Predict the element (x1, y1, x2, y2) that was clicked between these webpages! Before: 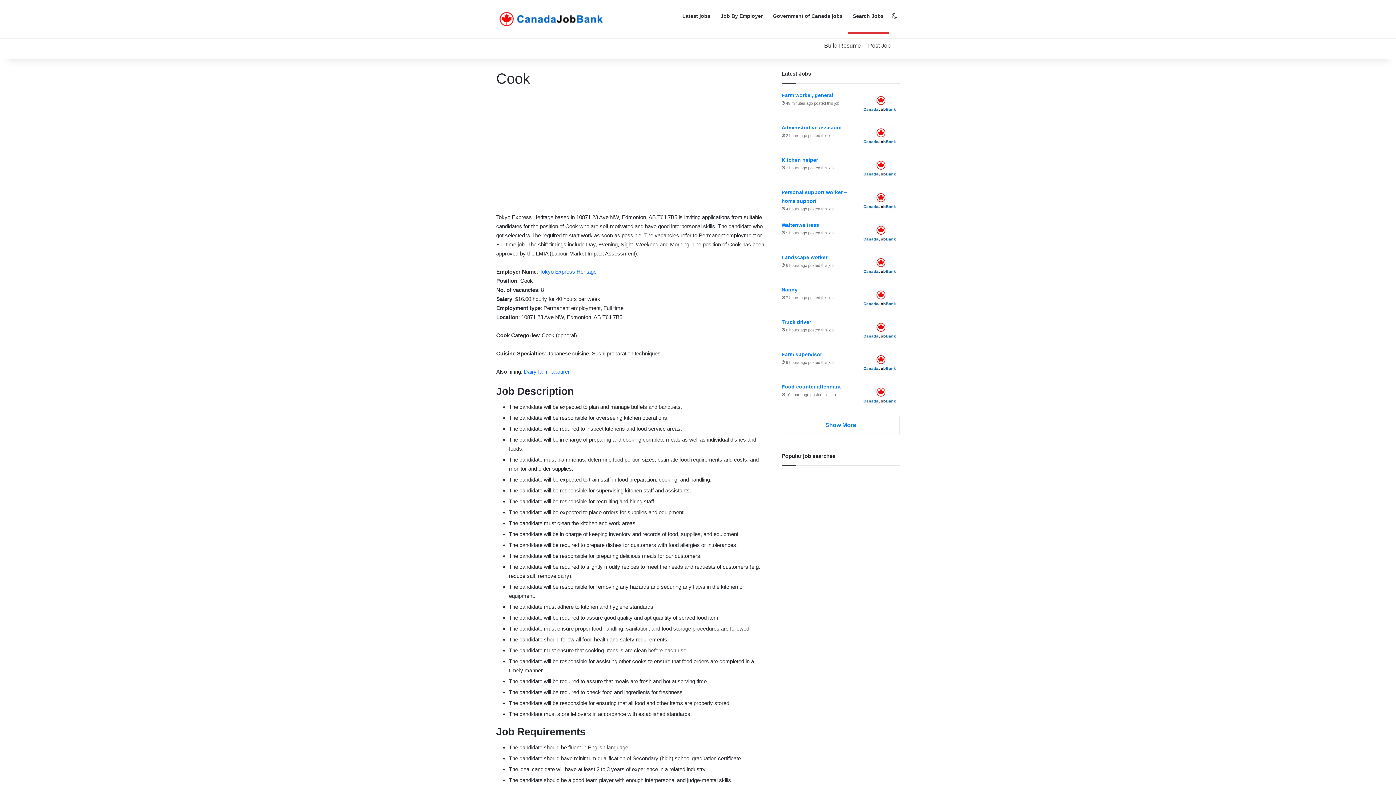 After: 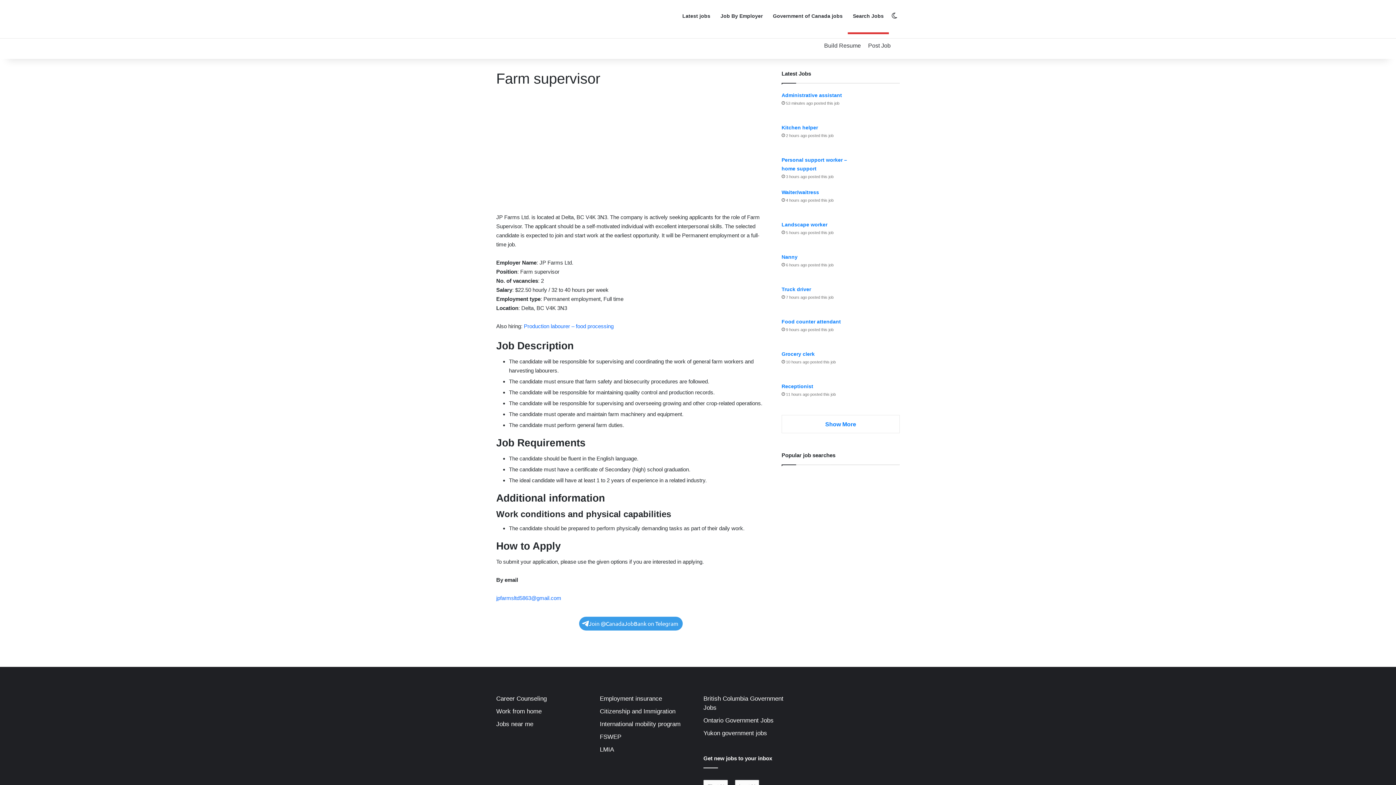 Action: bbox: (781, 351, 822, 357) label: Farm supervisor